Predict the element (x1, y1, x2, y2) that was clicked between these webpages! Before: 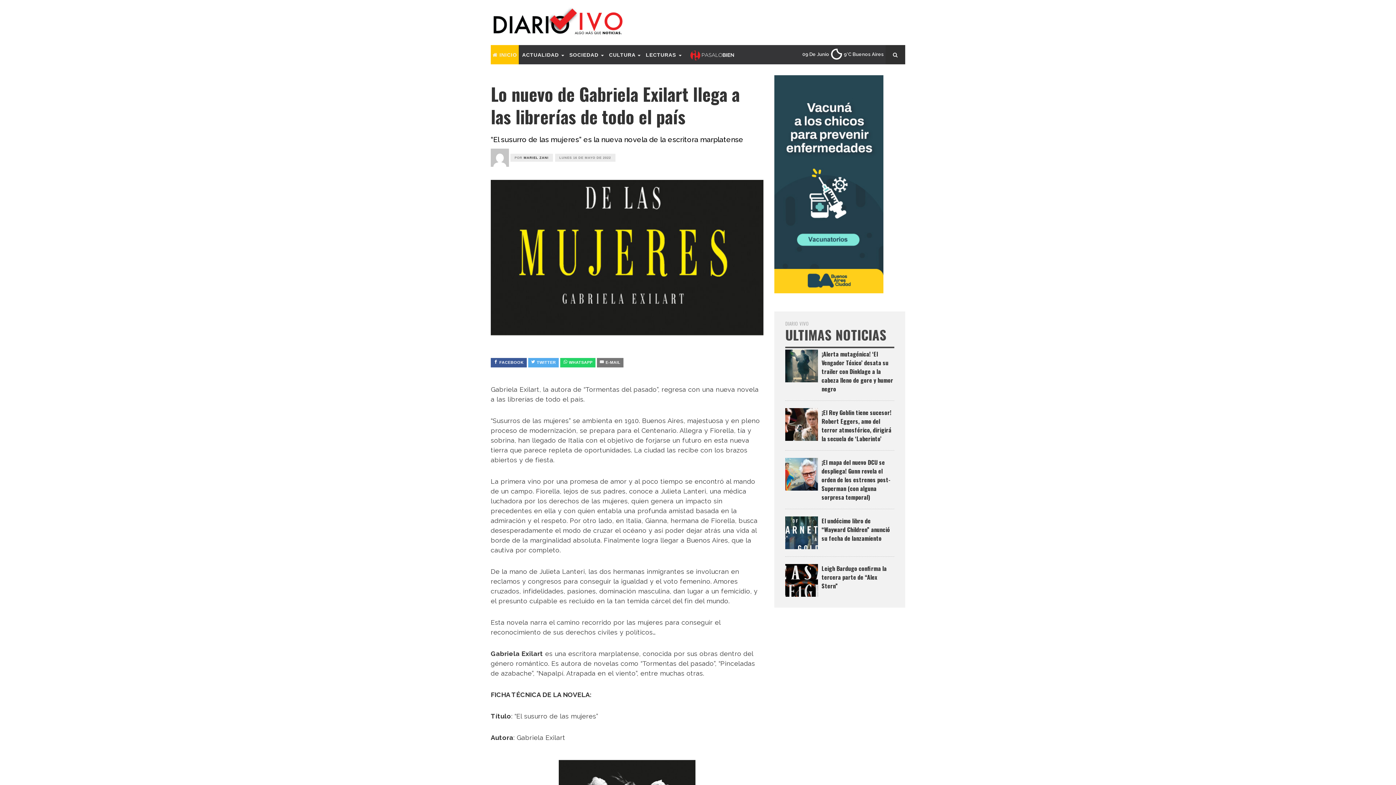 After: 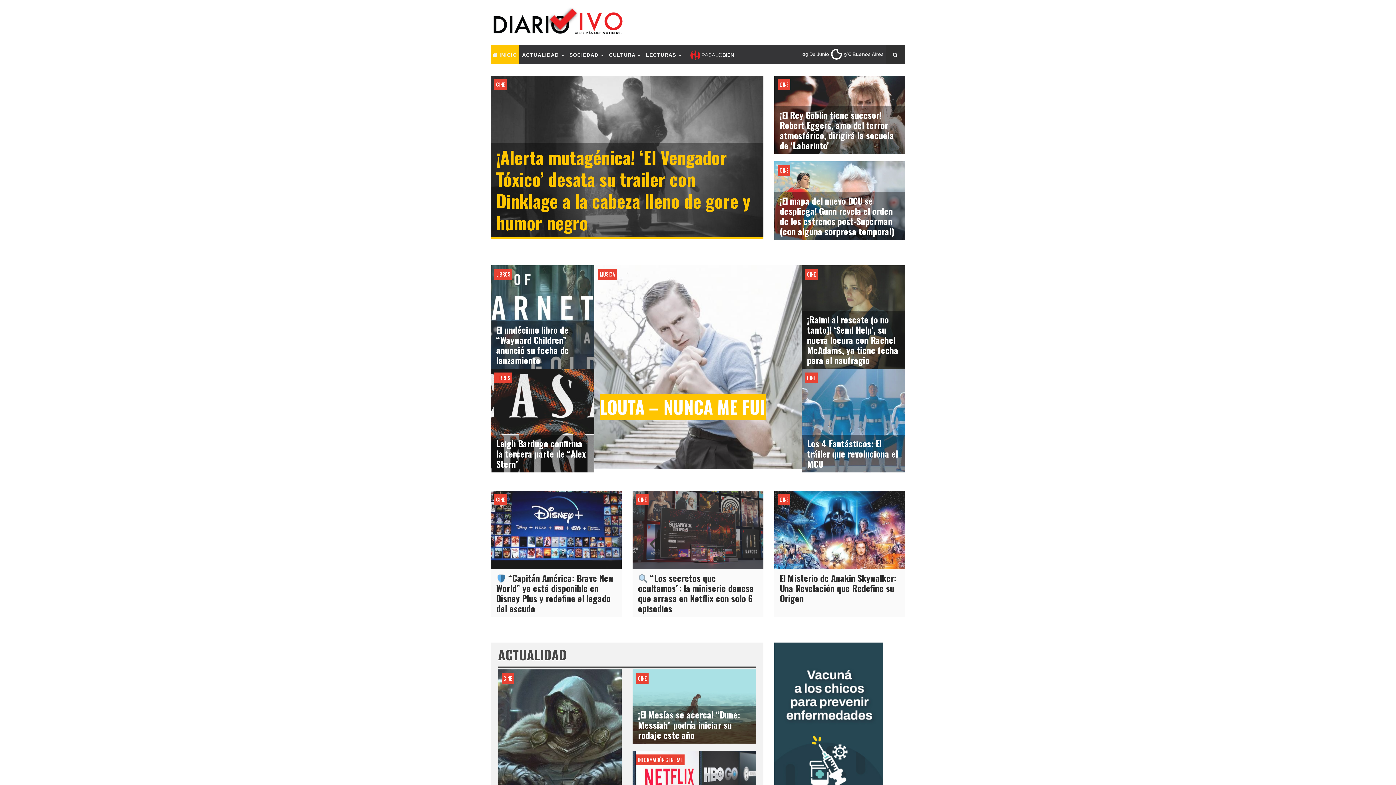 Action: bbox: (490, 19, 625, 24)